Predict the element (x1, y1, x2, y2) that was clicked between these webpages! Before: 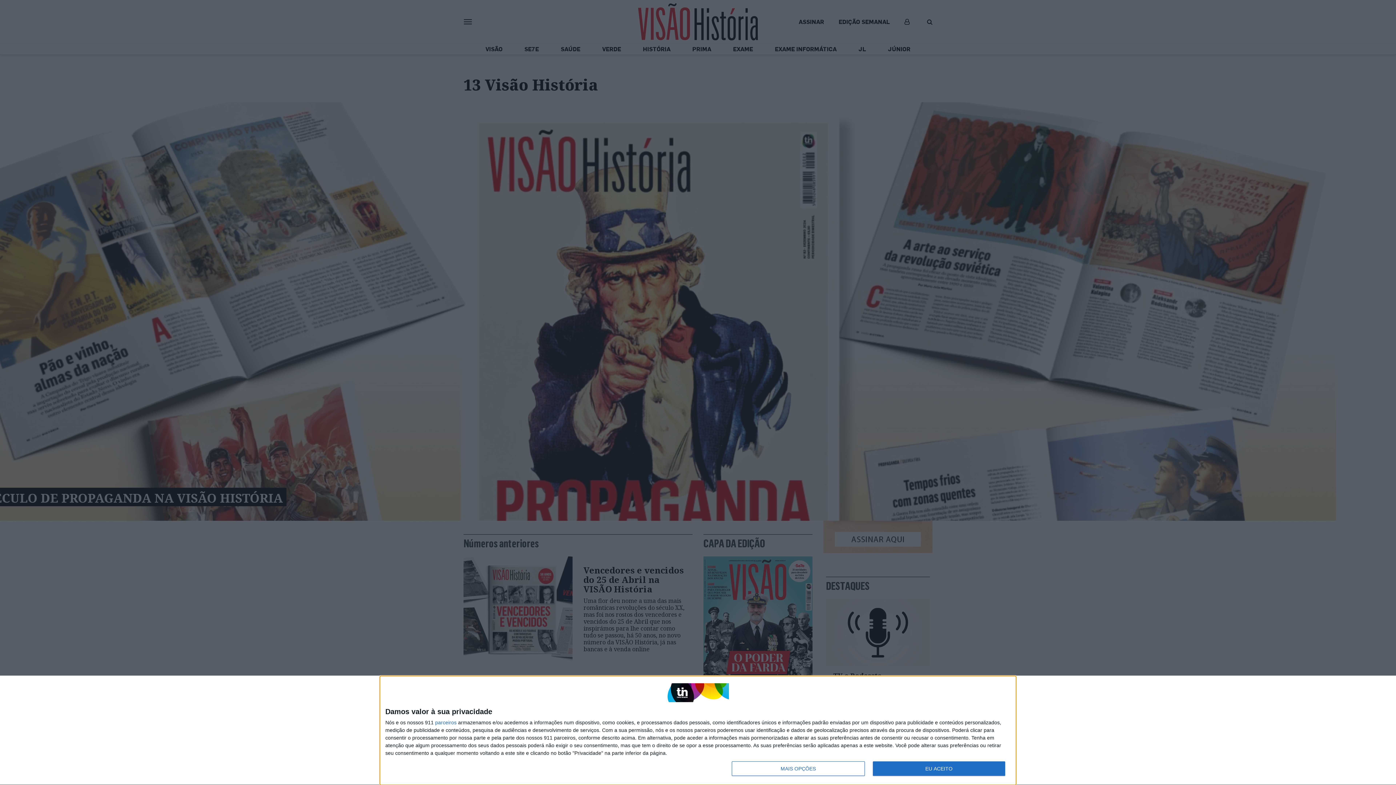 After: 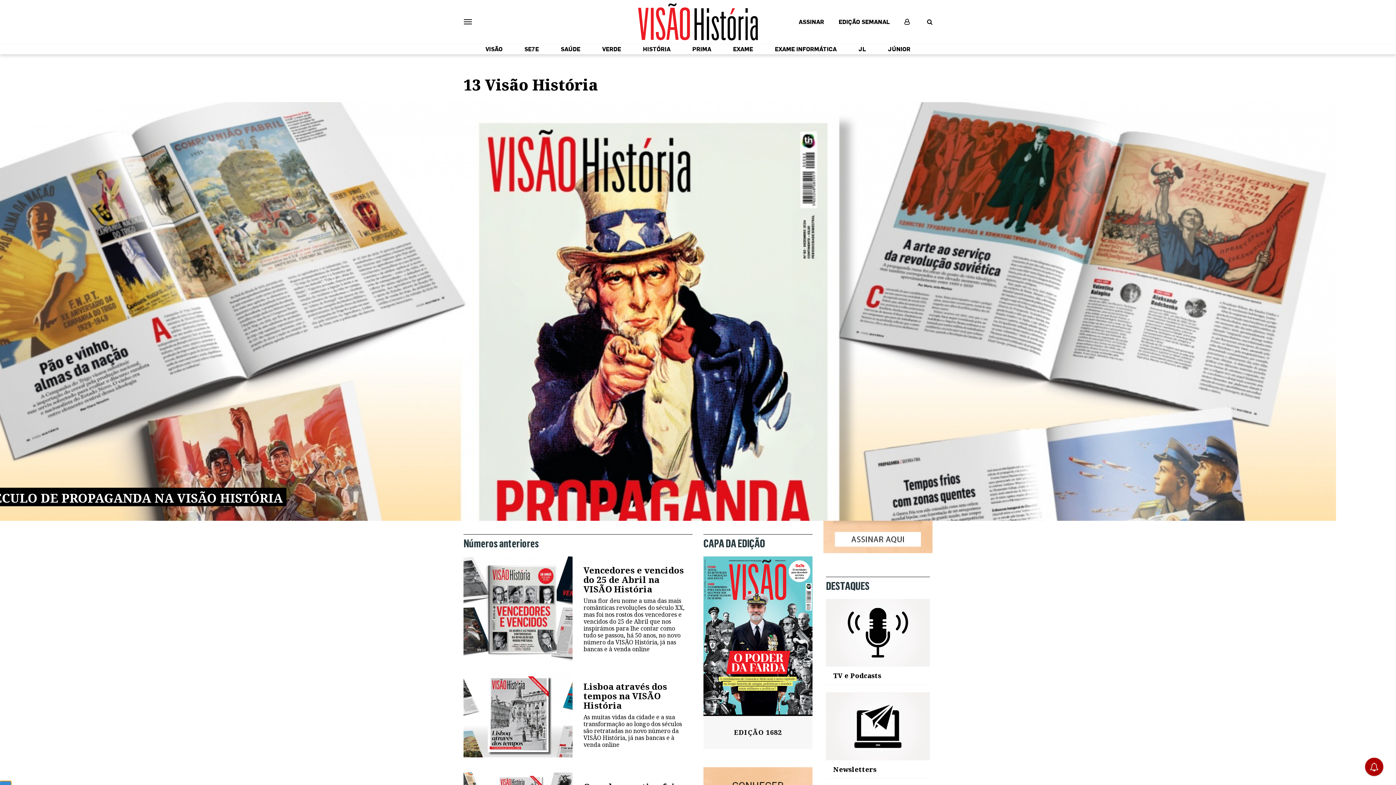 Action: bbox: (872, 761, 1005, 776) label: EU ACEITO